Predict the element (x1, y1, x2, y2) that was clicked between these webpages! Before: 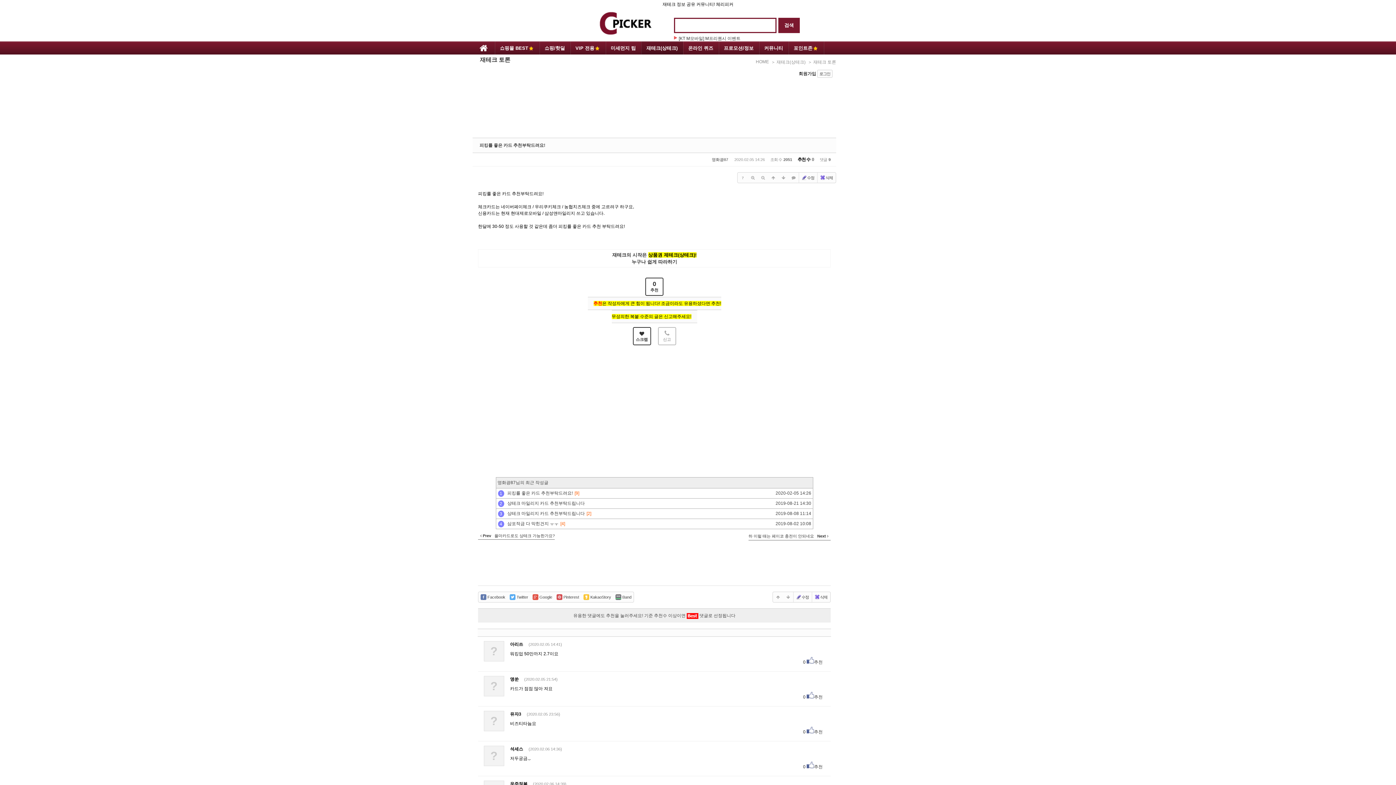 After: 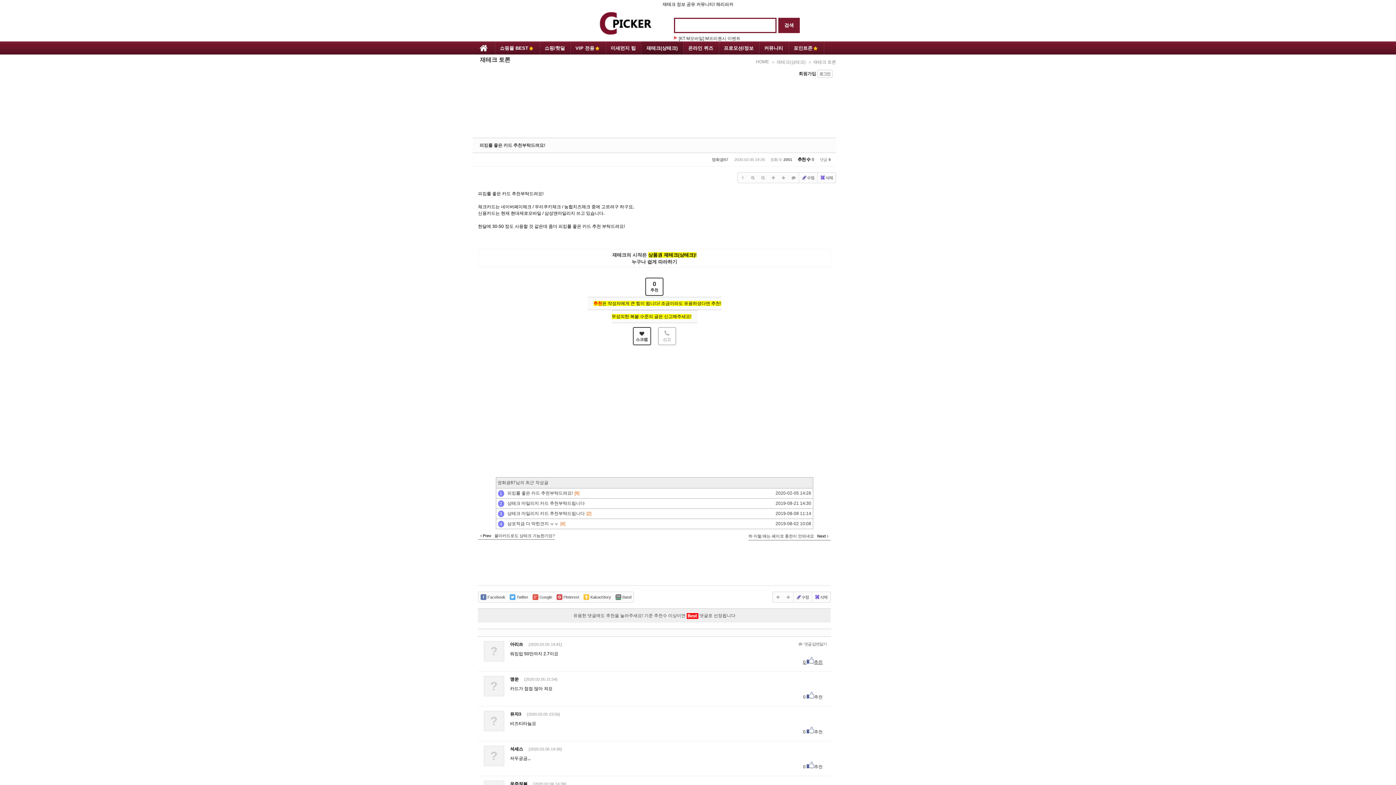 Action: label: 0 추천 bbox: (803, 660, 822, 665)